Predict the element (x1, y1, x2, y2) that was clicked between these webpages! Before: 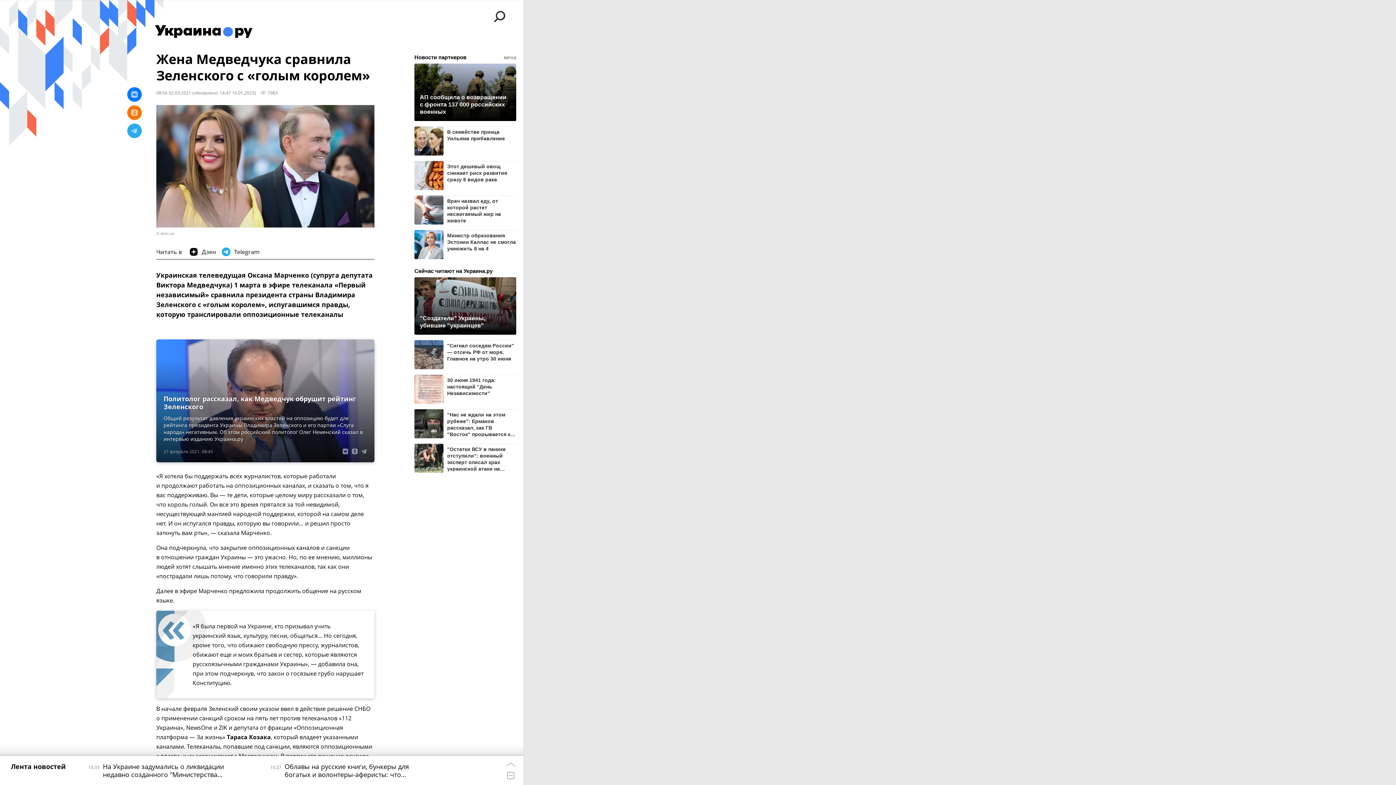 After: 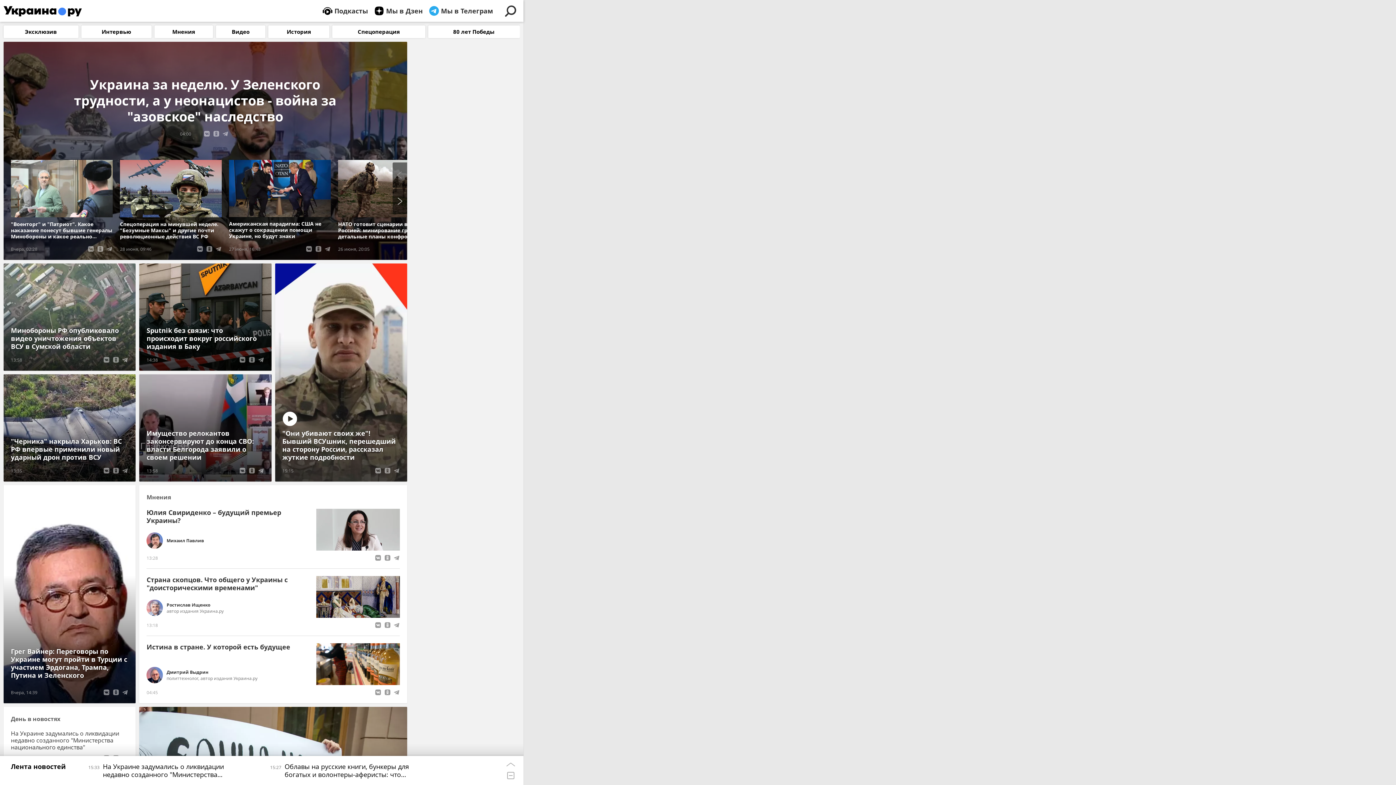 Action: bbox: (150, 17, 257, 44)